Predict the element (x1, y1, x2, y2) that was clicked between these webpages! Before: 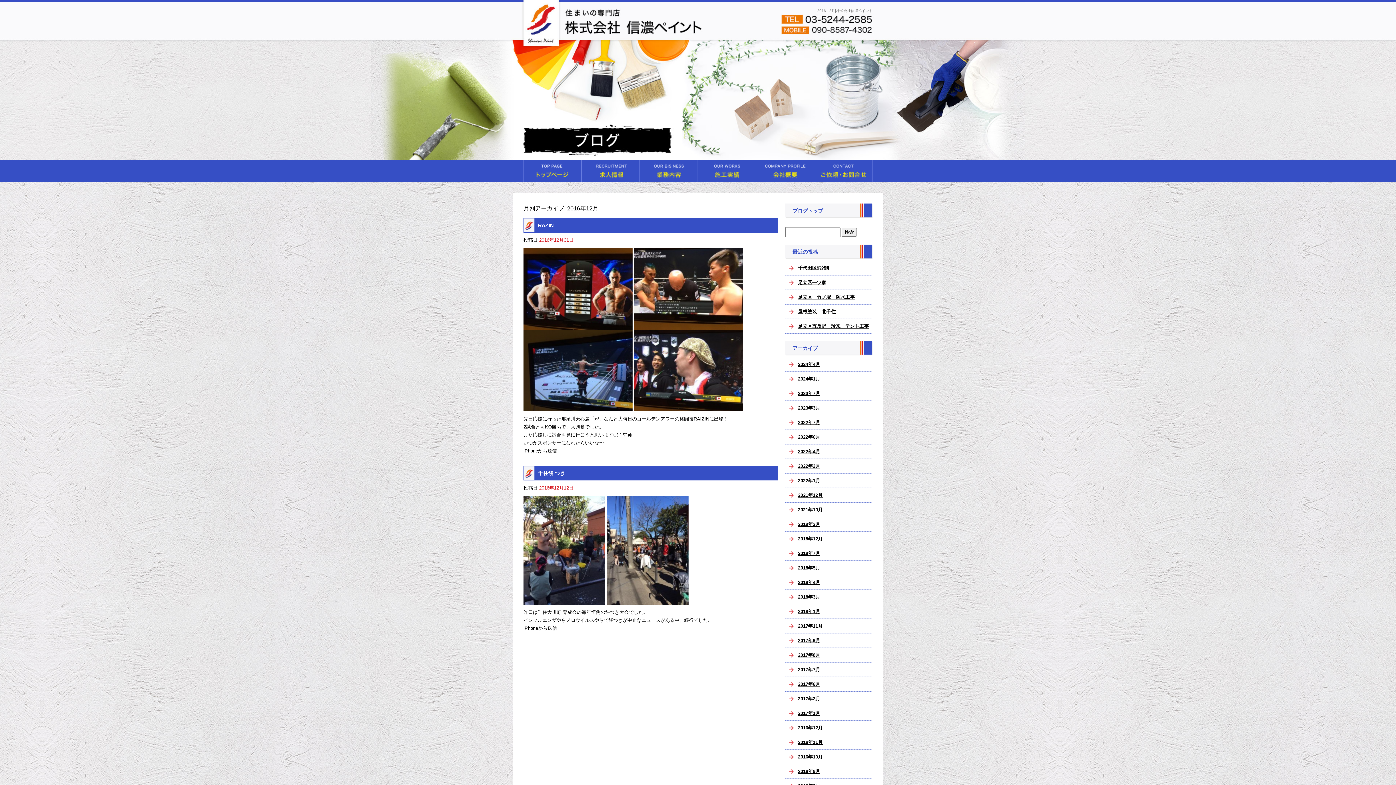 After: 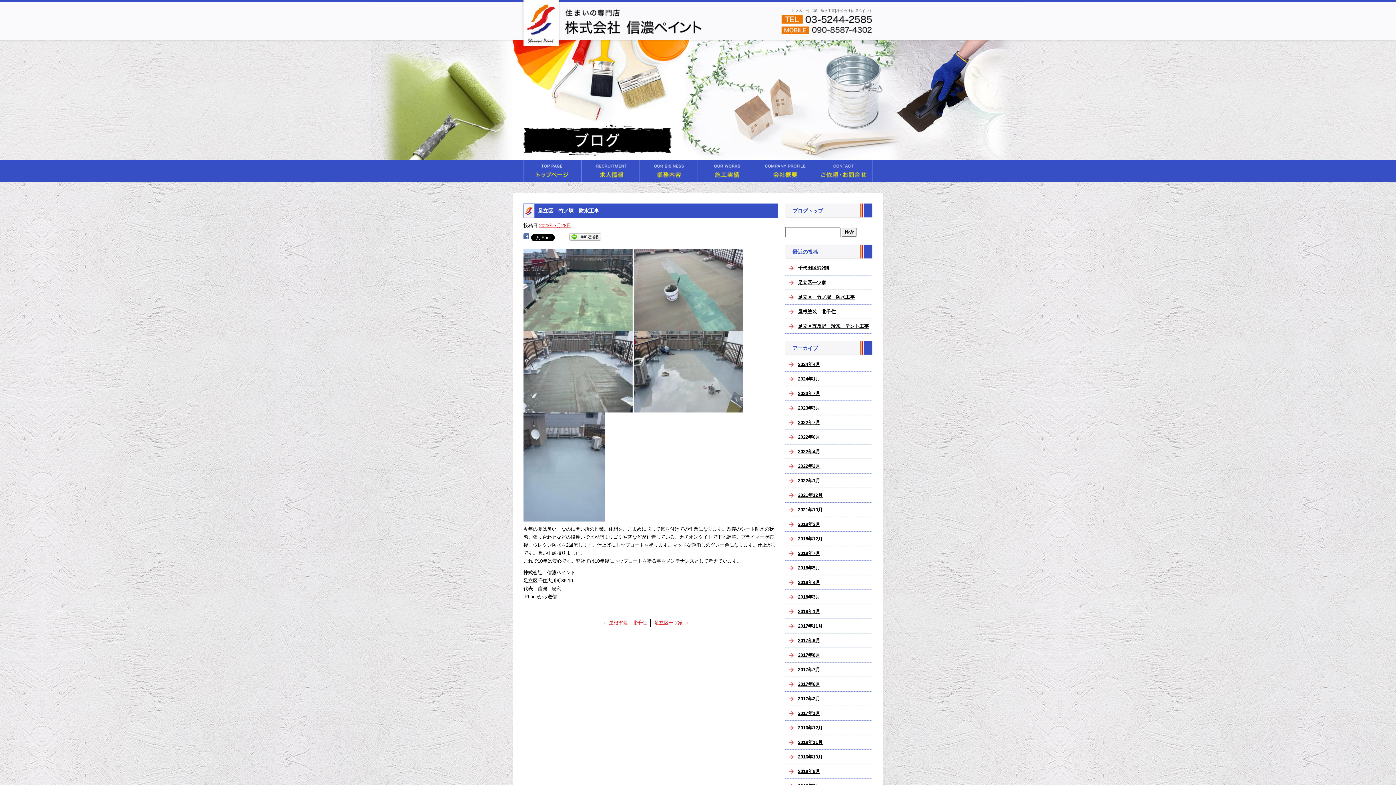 Action: bbox: (785, 290, 872, 304) label: 足立区　竹ノ塚　防水工事